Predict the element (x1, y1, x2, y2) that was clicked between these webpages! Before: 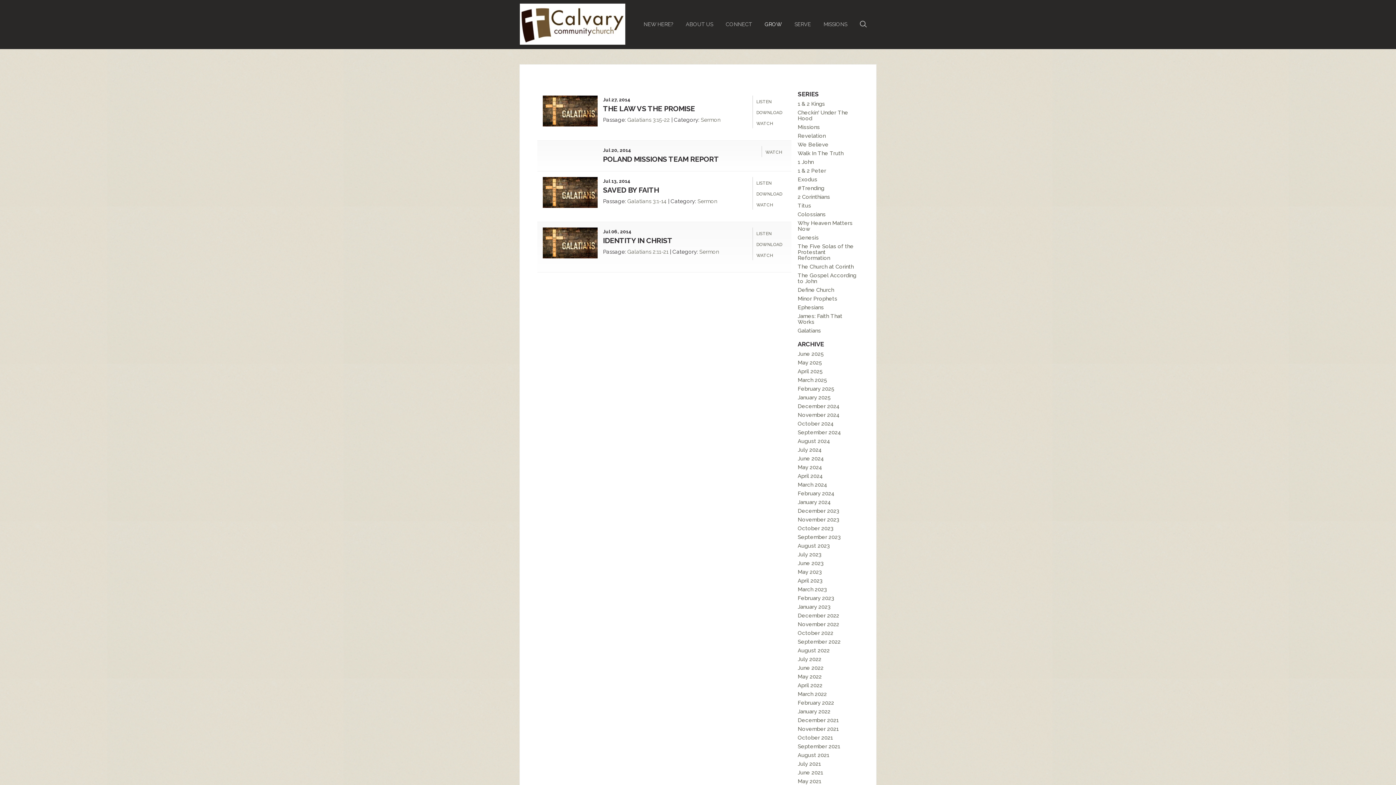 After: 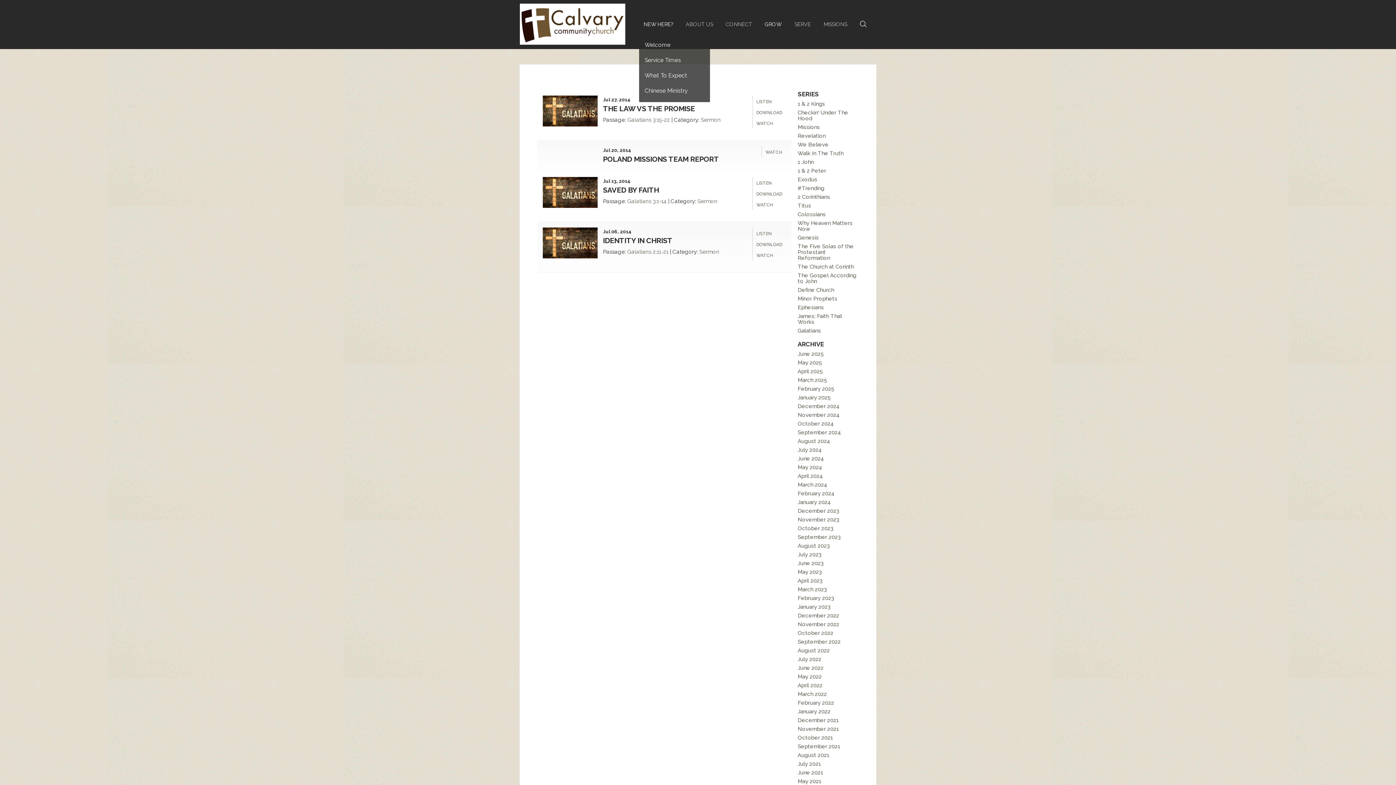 Action: bbox: (643, 14, 673, 34) label: NEW HERE?